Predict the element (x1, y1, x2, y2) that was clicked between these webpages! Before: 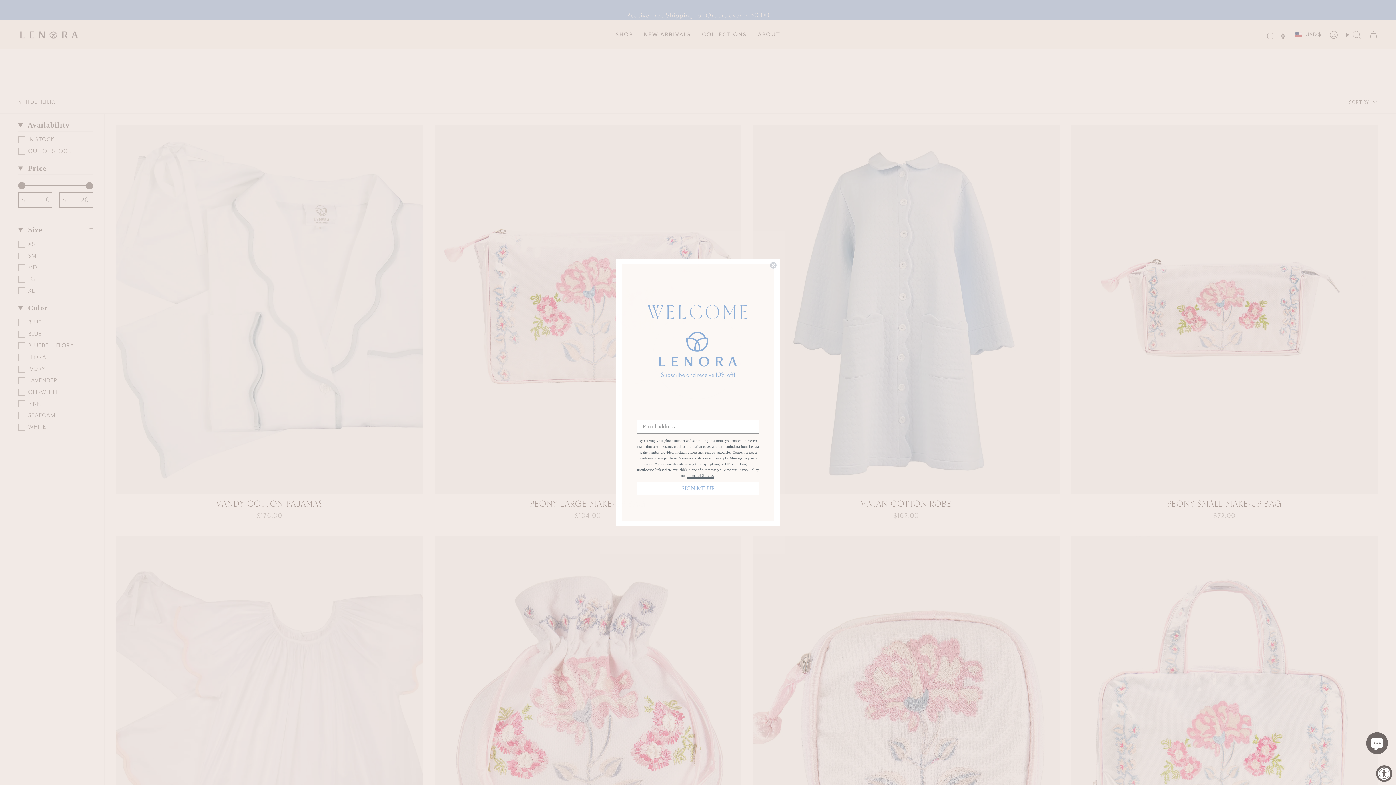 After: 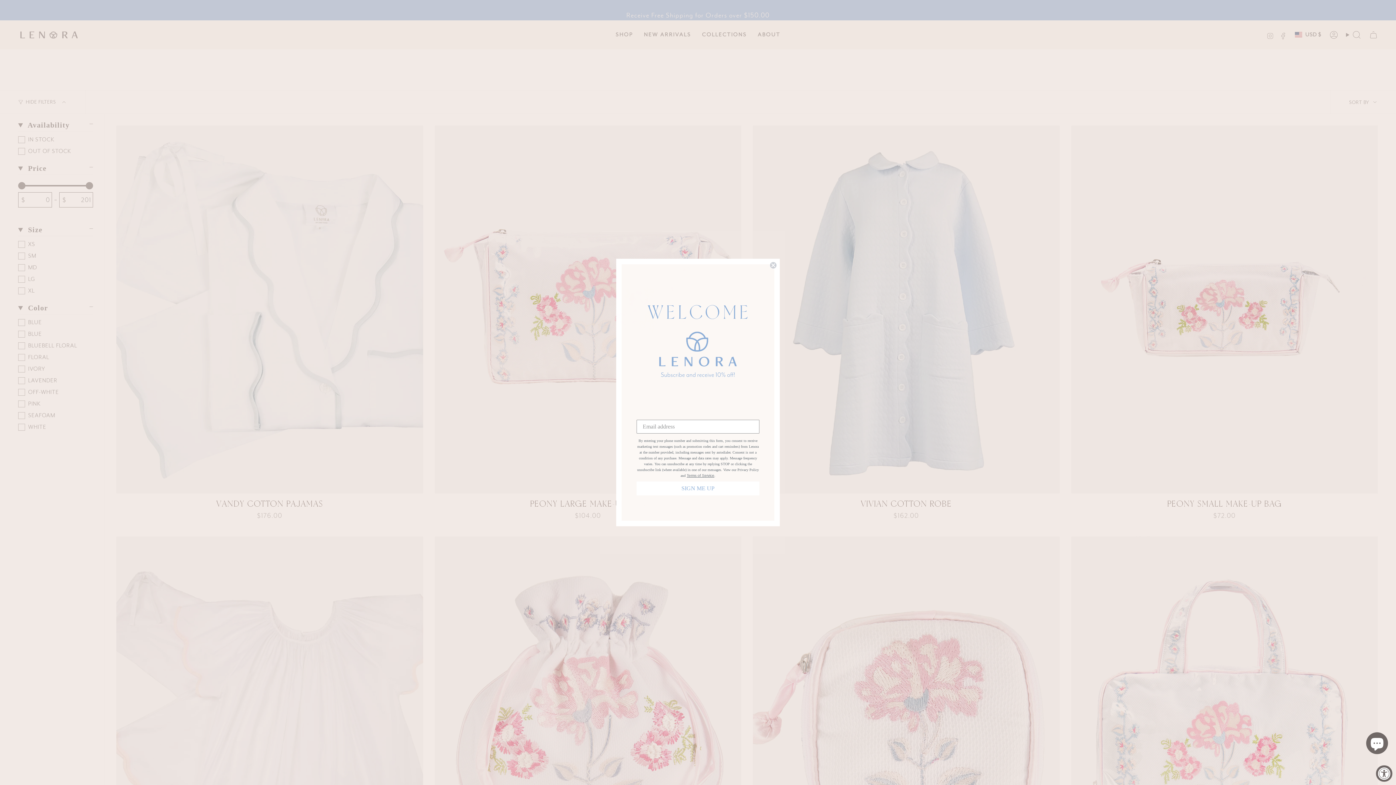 Action: label: Terms of Service bbox: (686, 426, 714, 432)